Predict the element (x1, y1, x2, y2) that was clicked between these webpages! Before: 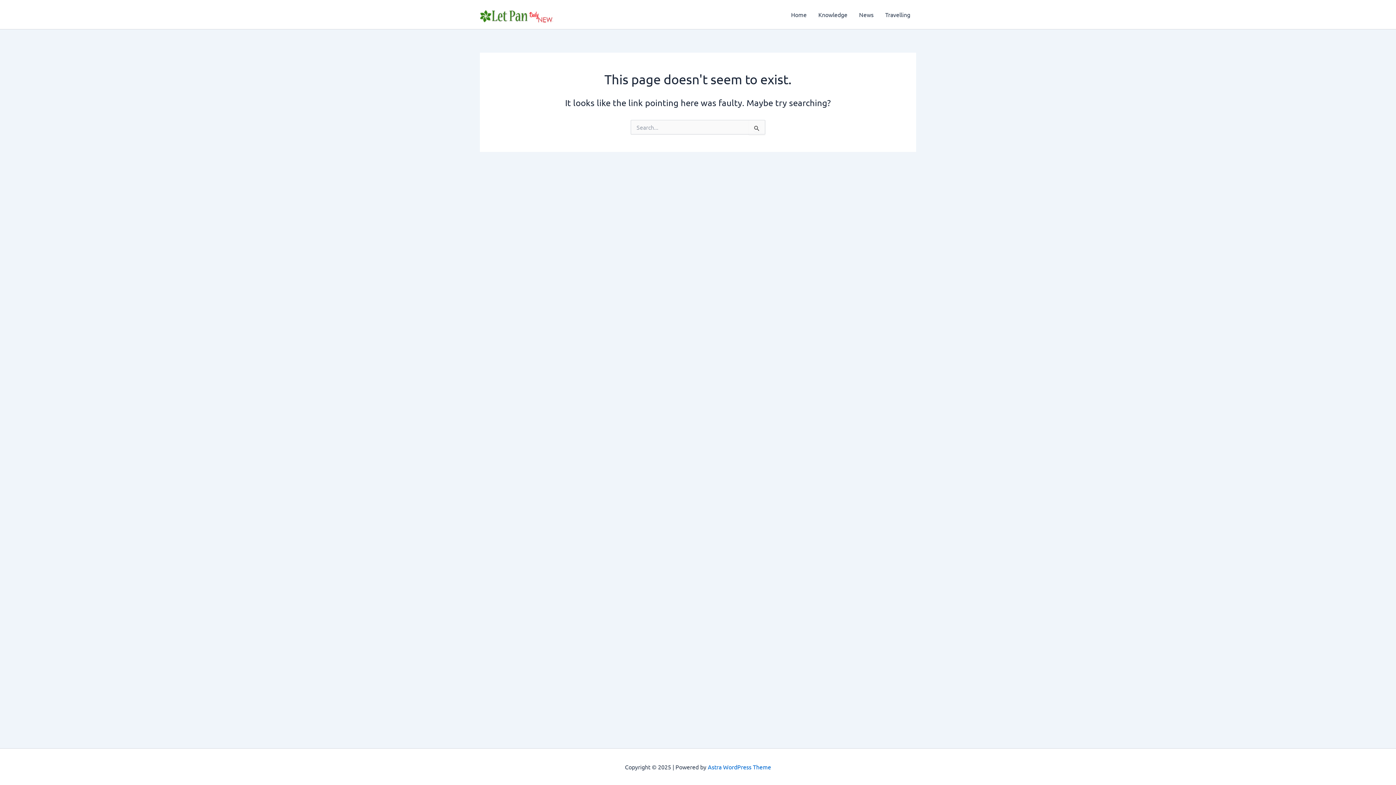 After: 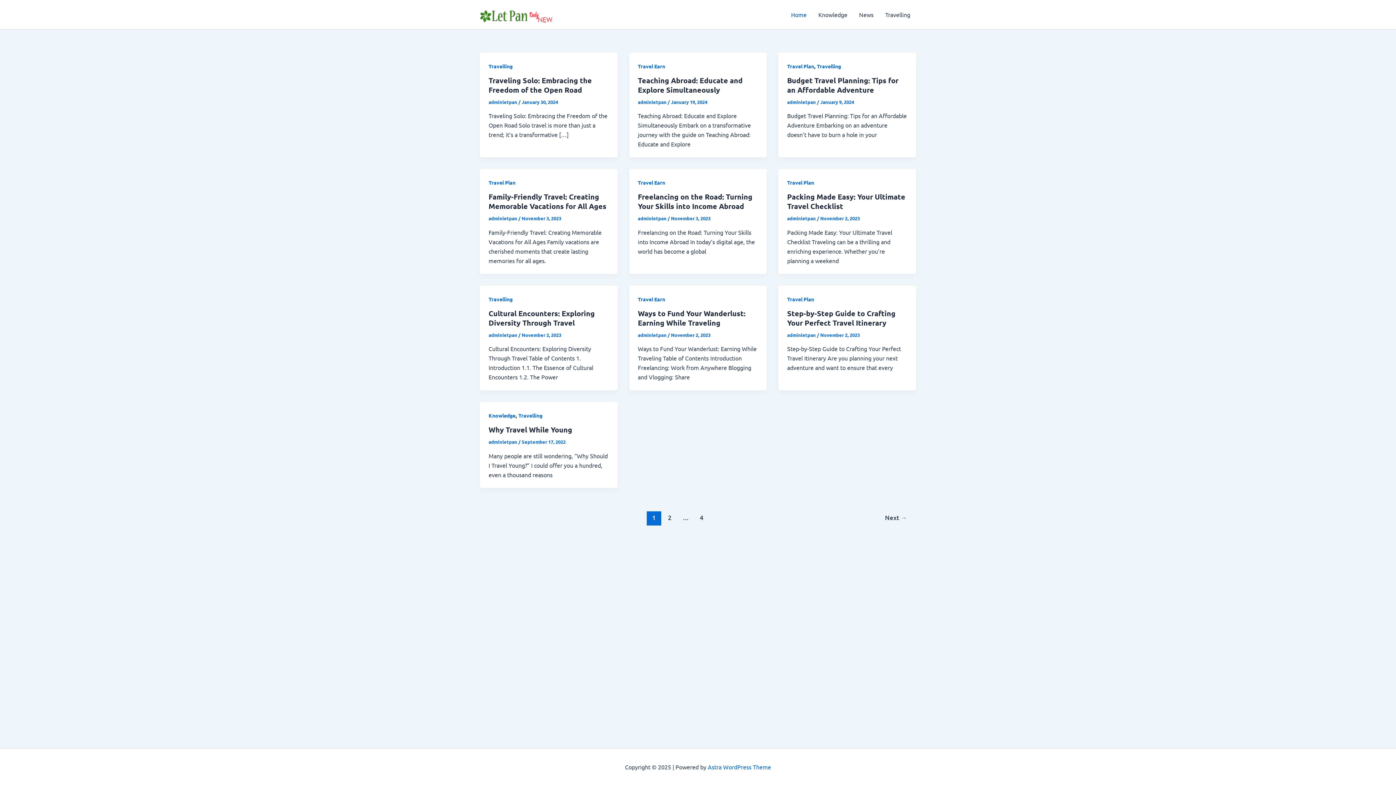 Action: label: Home bbox: (785, 0, 812, 29)